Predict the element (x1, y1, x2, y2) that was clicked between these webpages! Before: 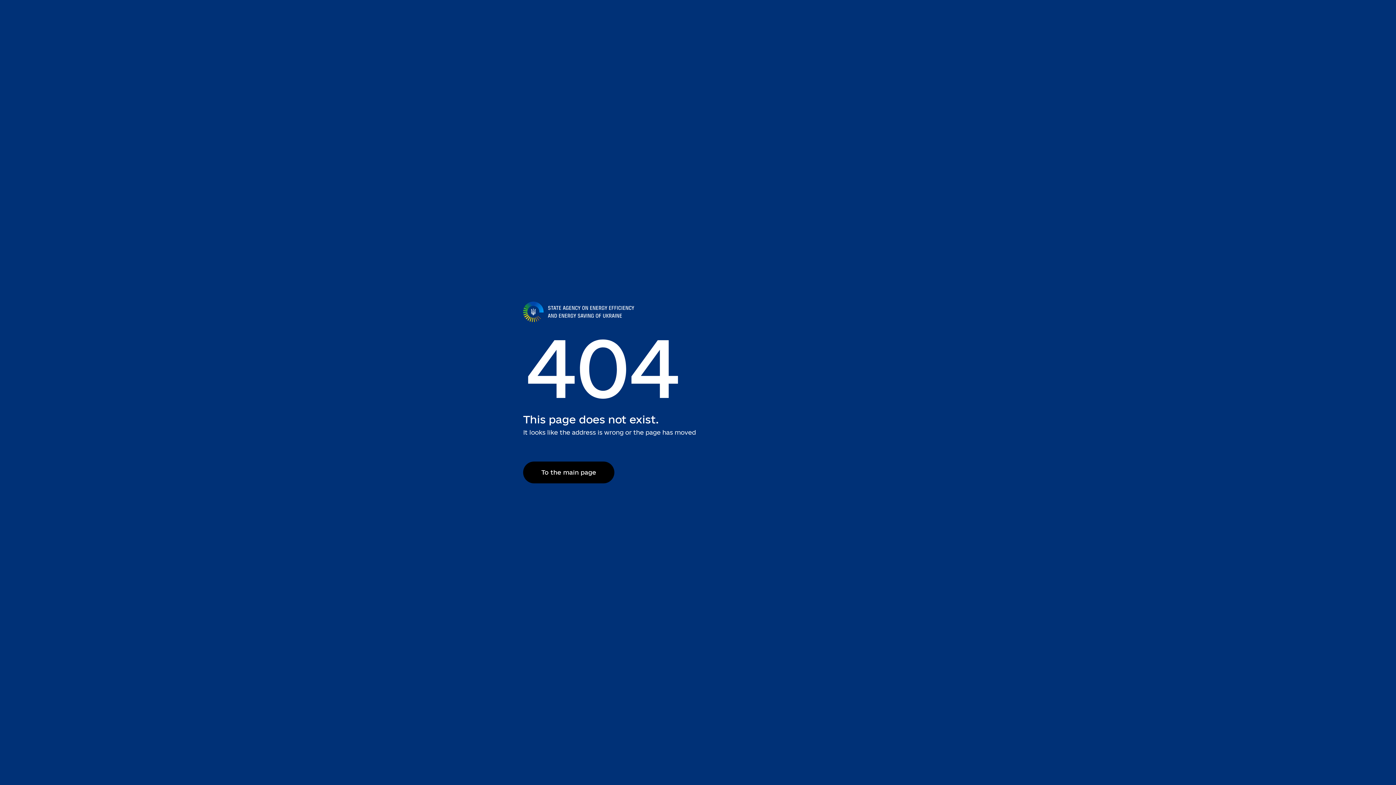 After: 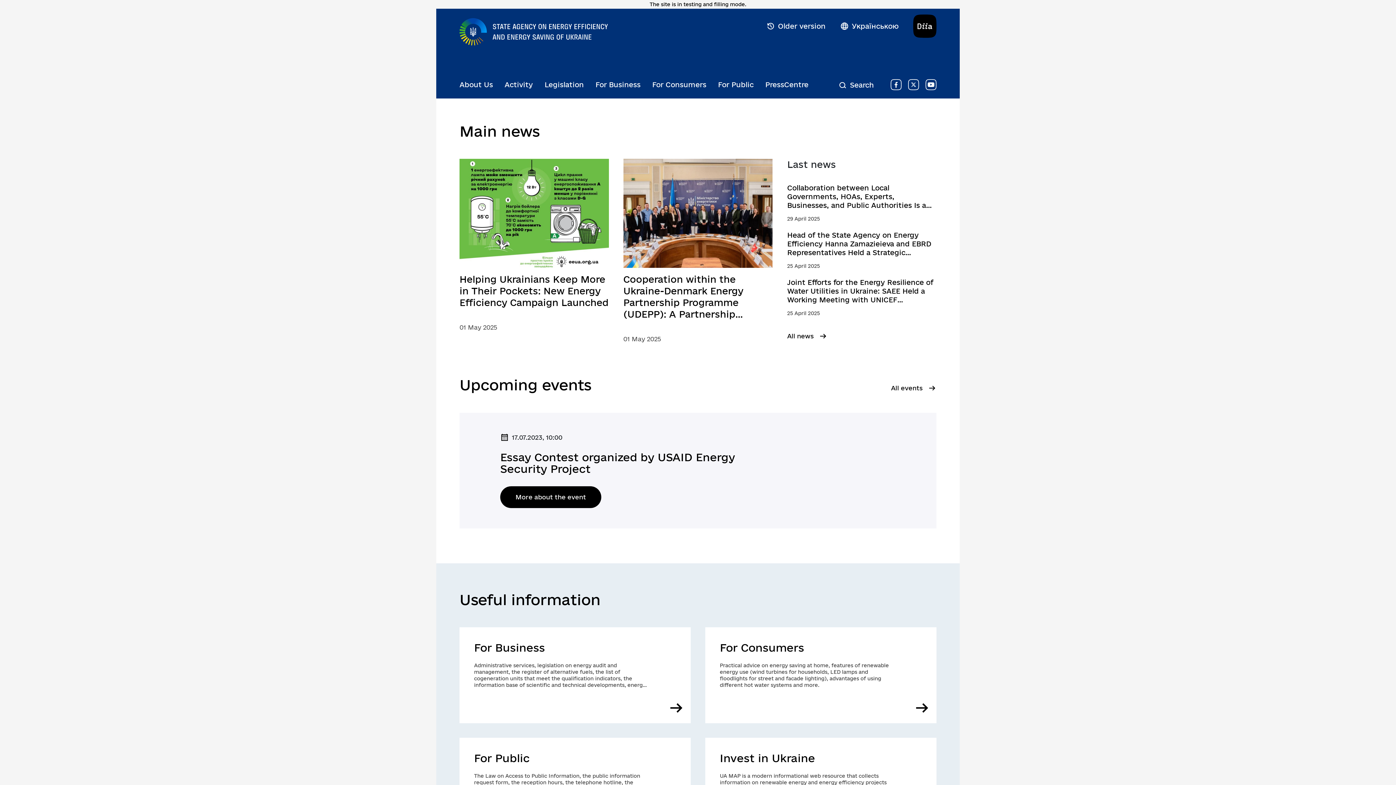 Action: bbox: (523, 461, 614, 483) label: To the main page